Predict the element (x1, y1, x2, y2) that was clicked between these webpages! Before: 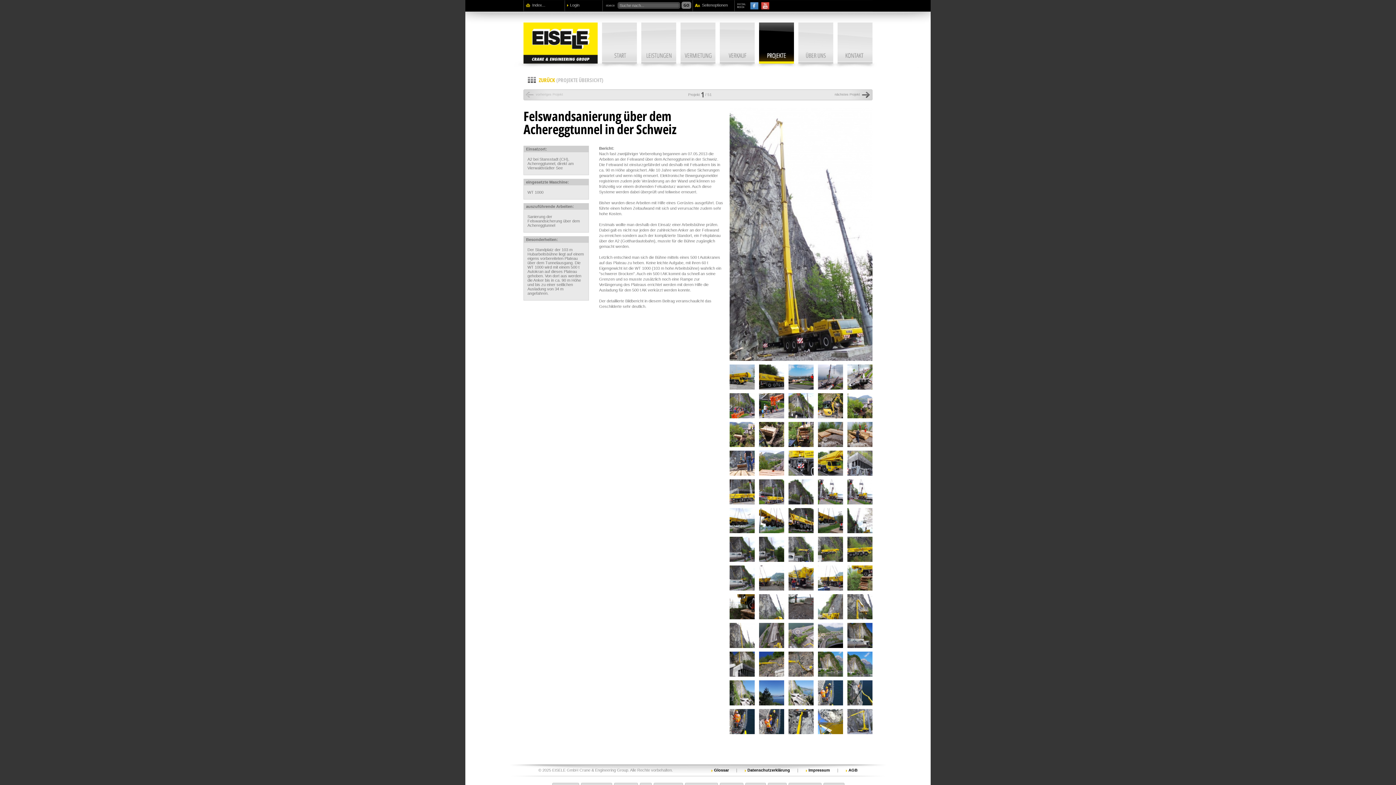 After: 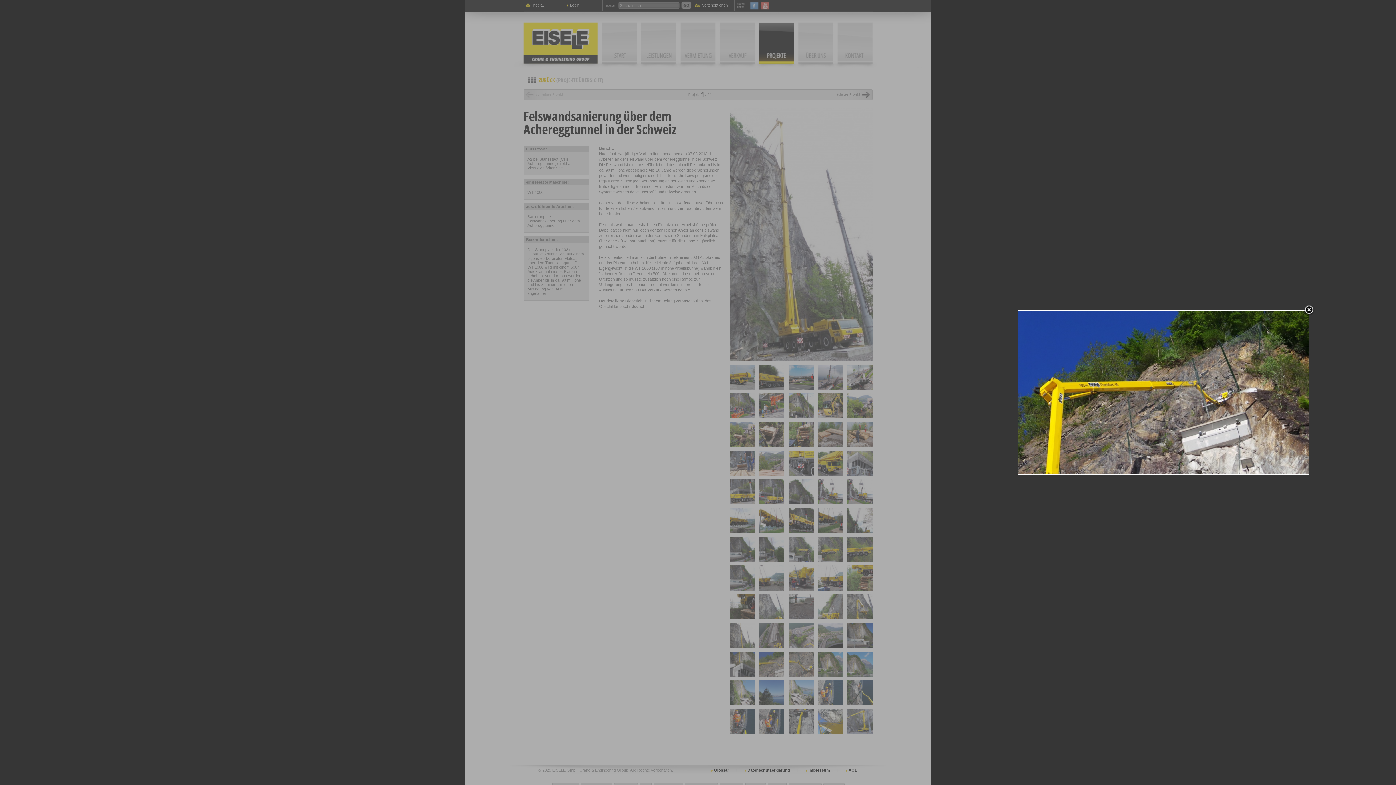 Action: bbox: (759, 652, 784, 677)